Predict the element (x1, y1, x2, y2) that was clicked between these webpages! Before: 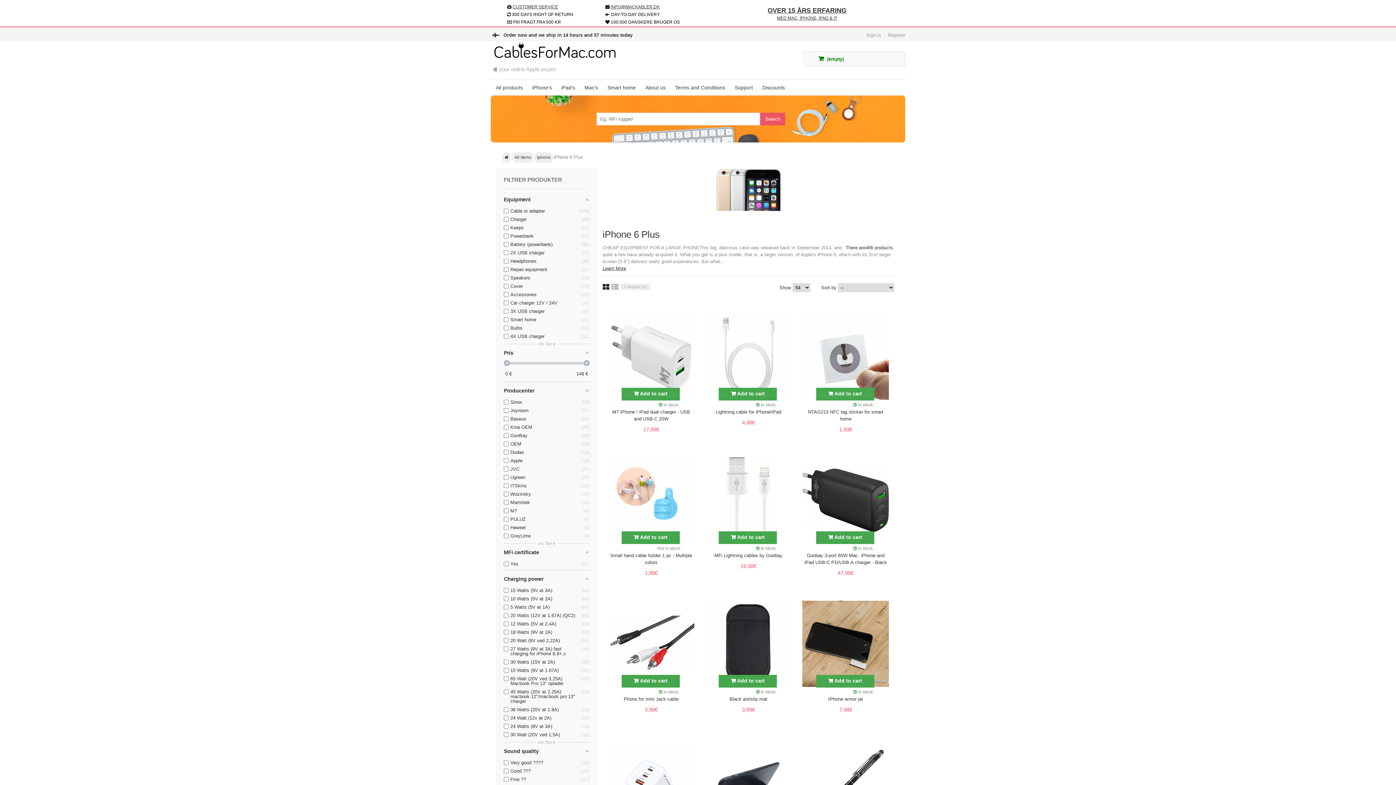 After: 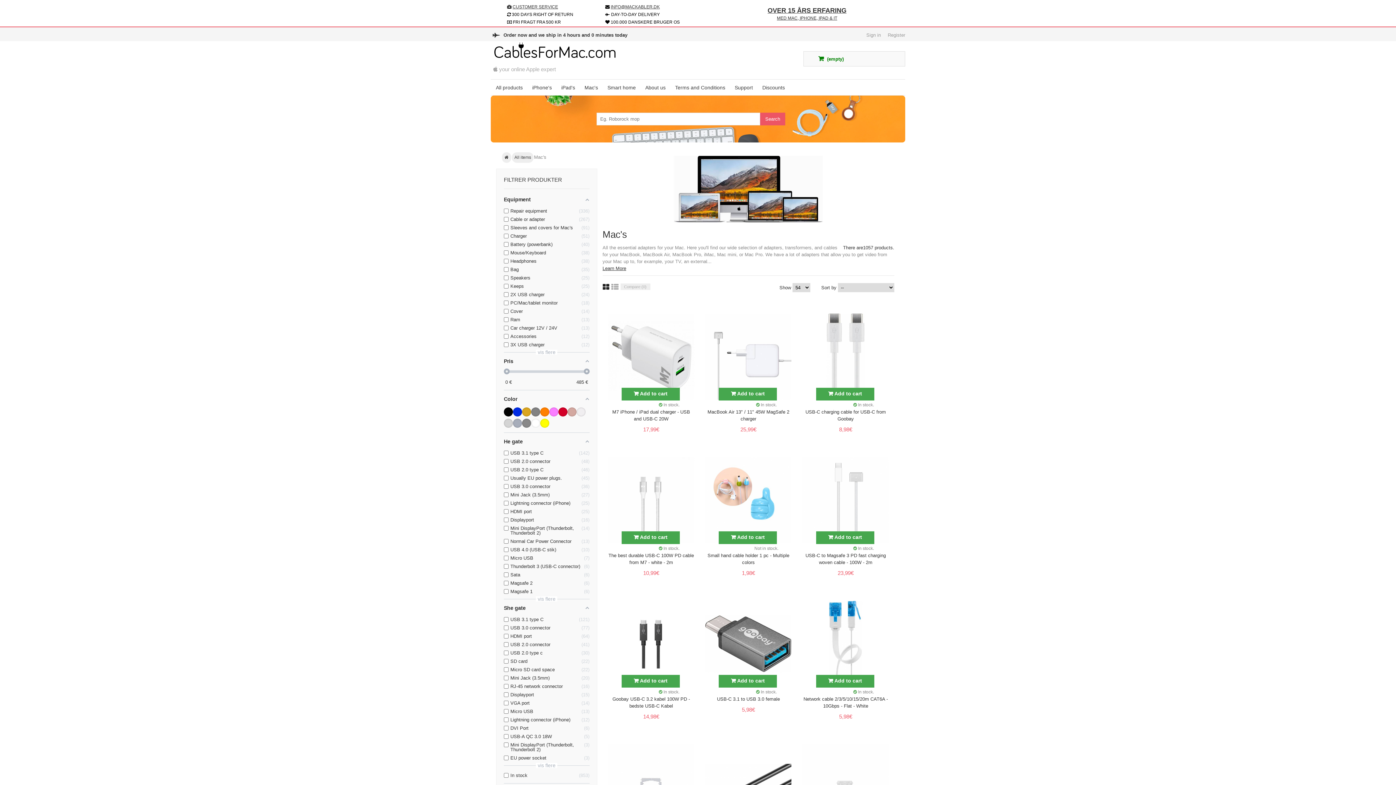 Action: bbox: (579, 79, 602, 96) label: Mac's